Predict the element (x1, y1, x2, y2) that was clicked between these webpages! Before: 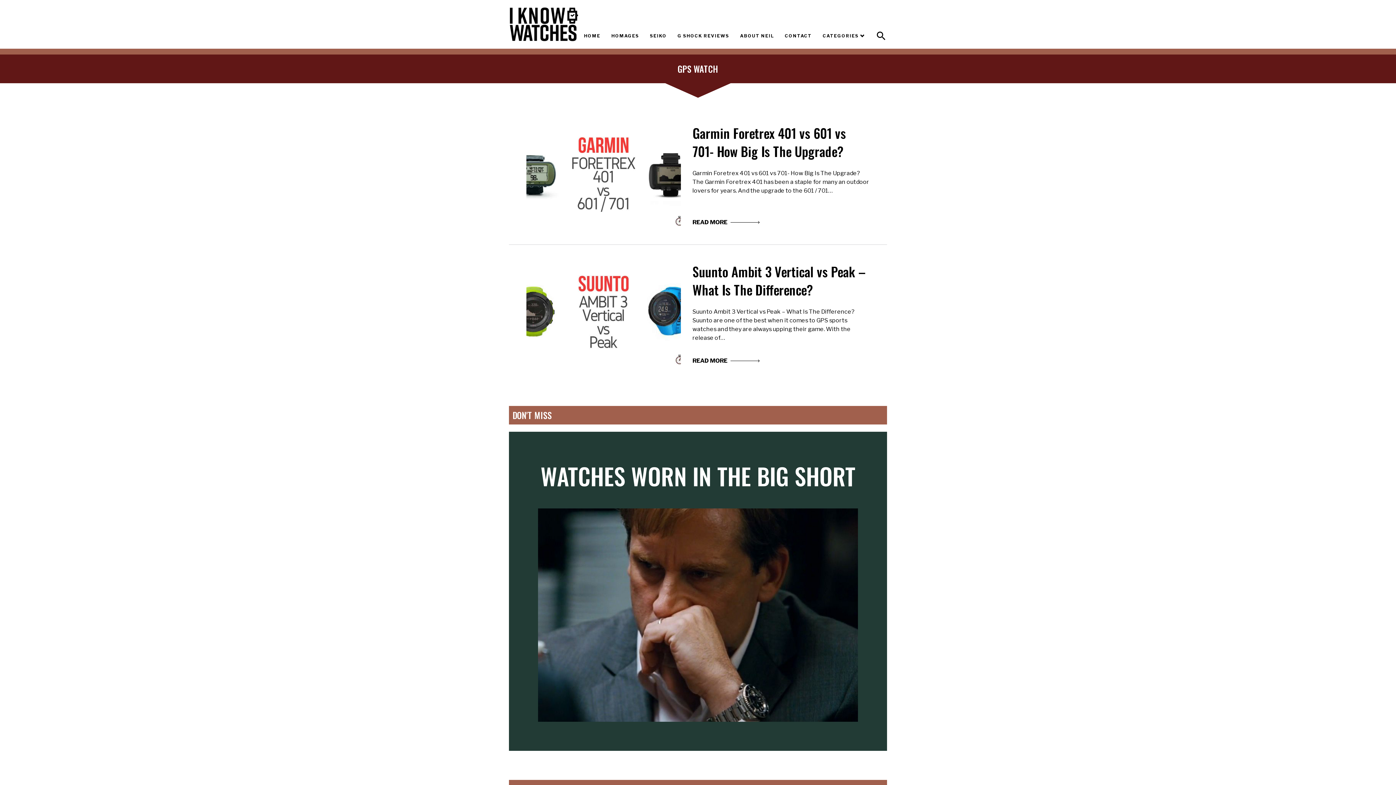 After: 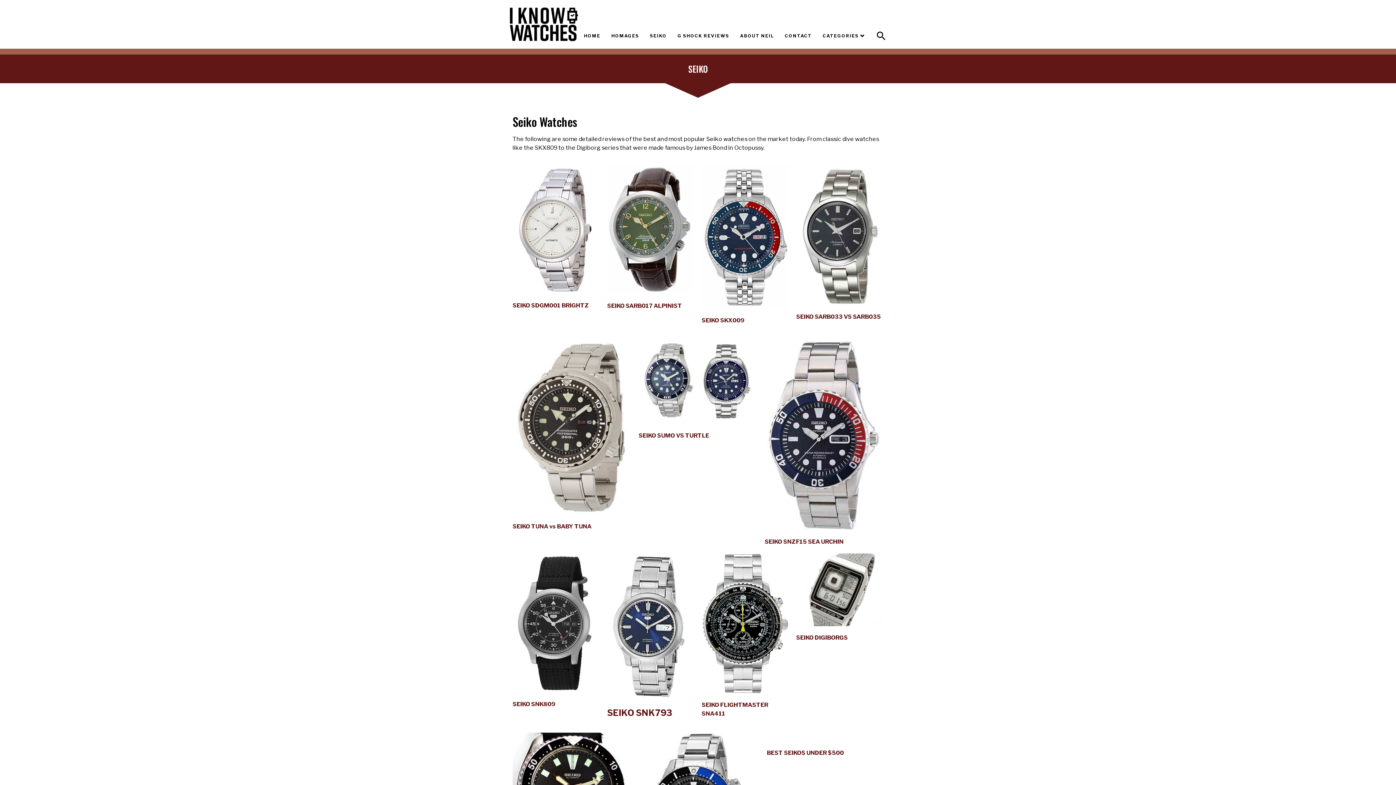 Action: bbox: (650, 29, 666, 42) label: SEIKO